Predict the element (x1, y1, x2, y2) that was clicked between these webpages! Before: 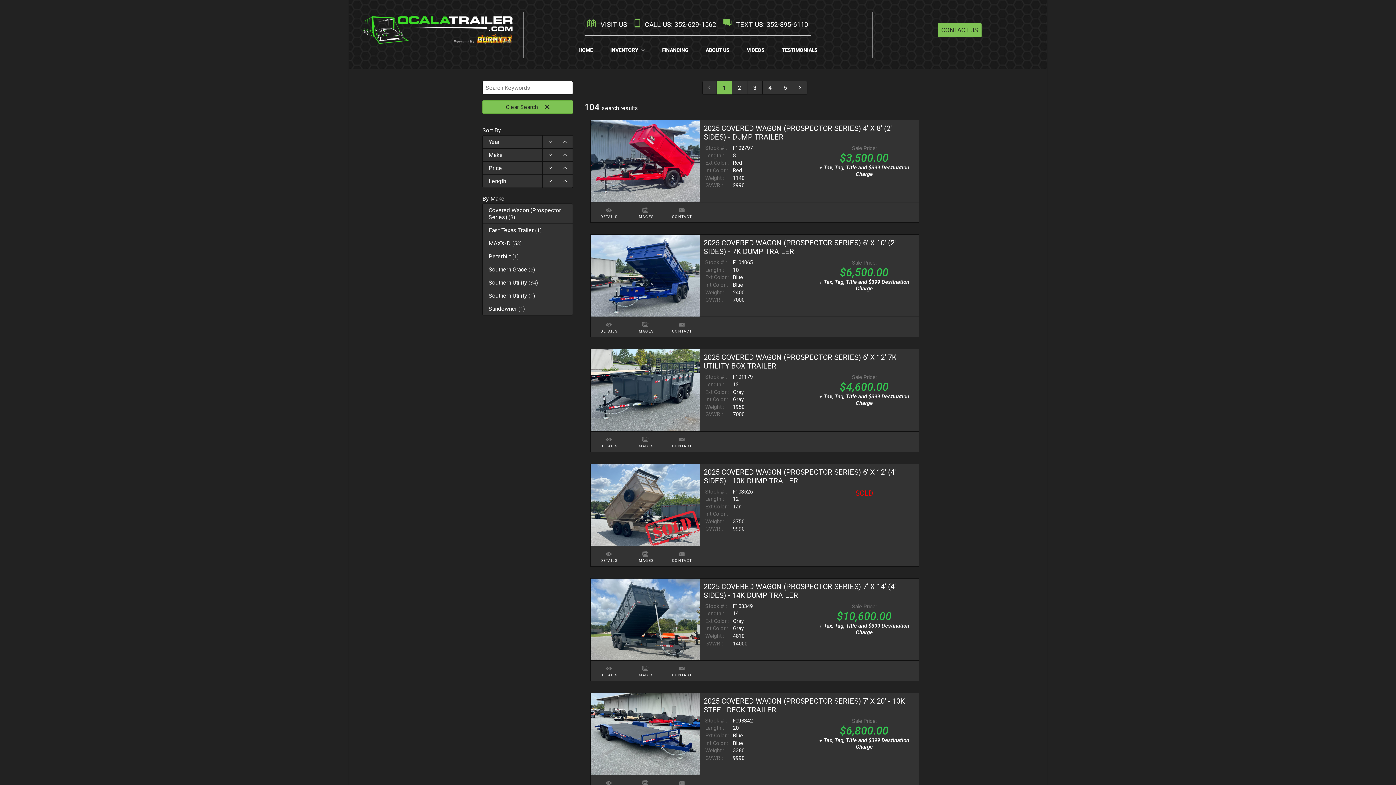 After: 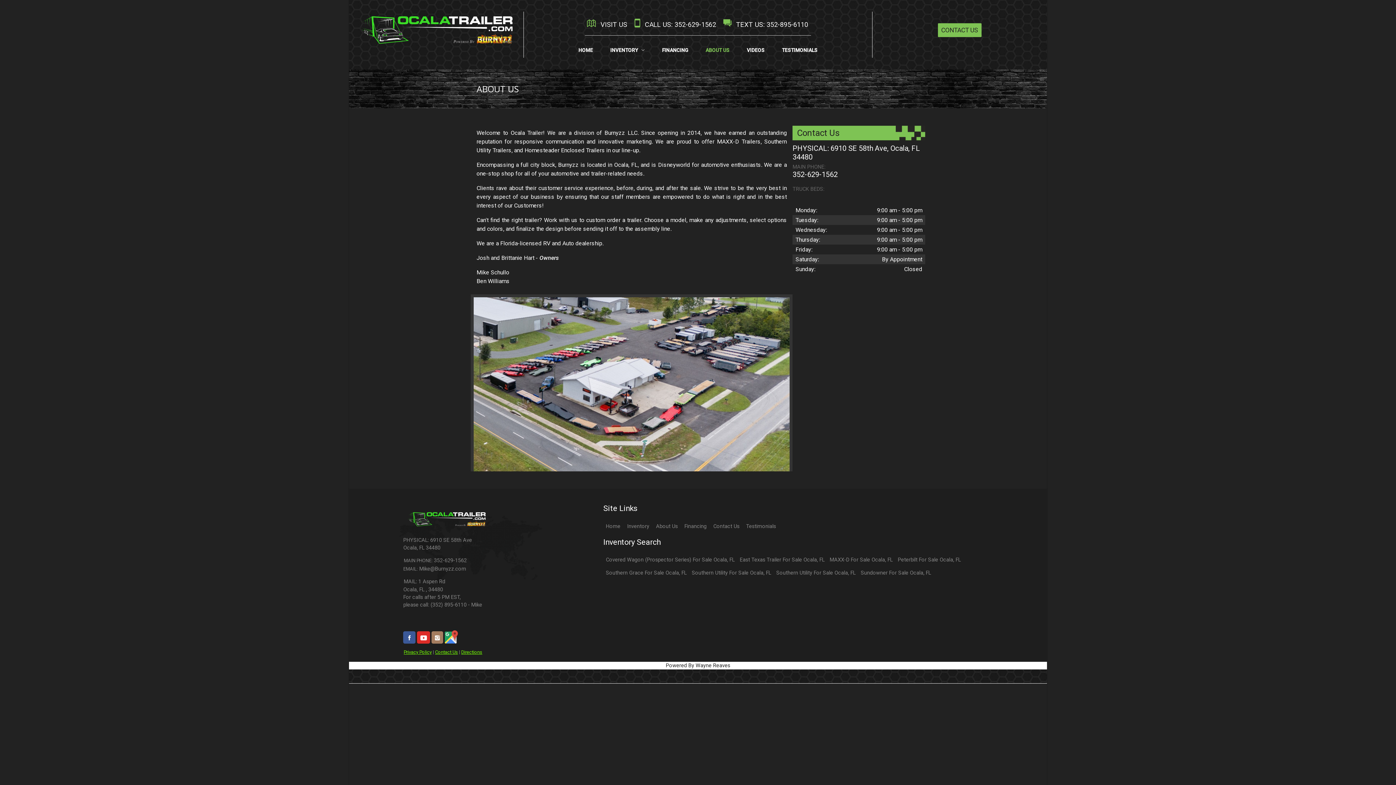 Action: label: ABOUT US bbox: (697, 46, 738, 53)